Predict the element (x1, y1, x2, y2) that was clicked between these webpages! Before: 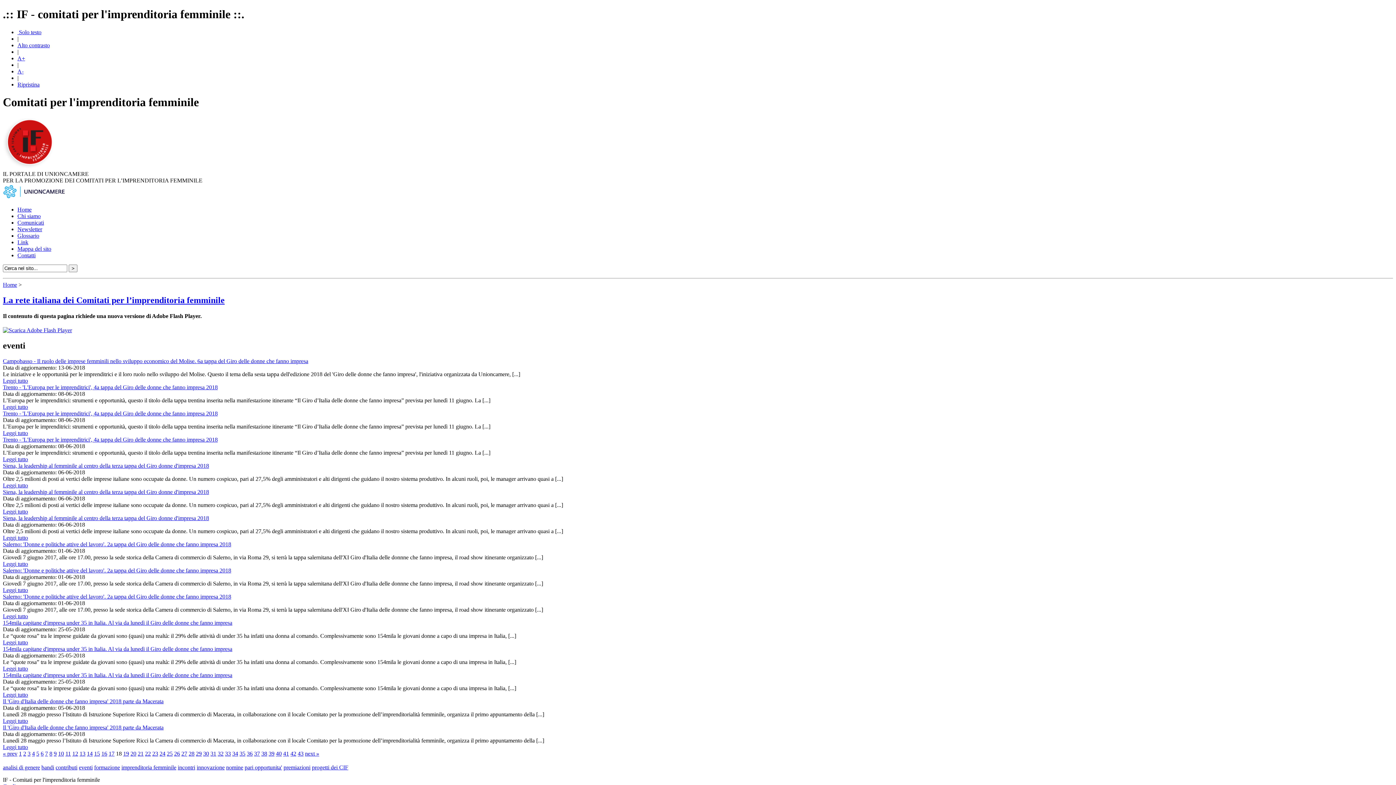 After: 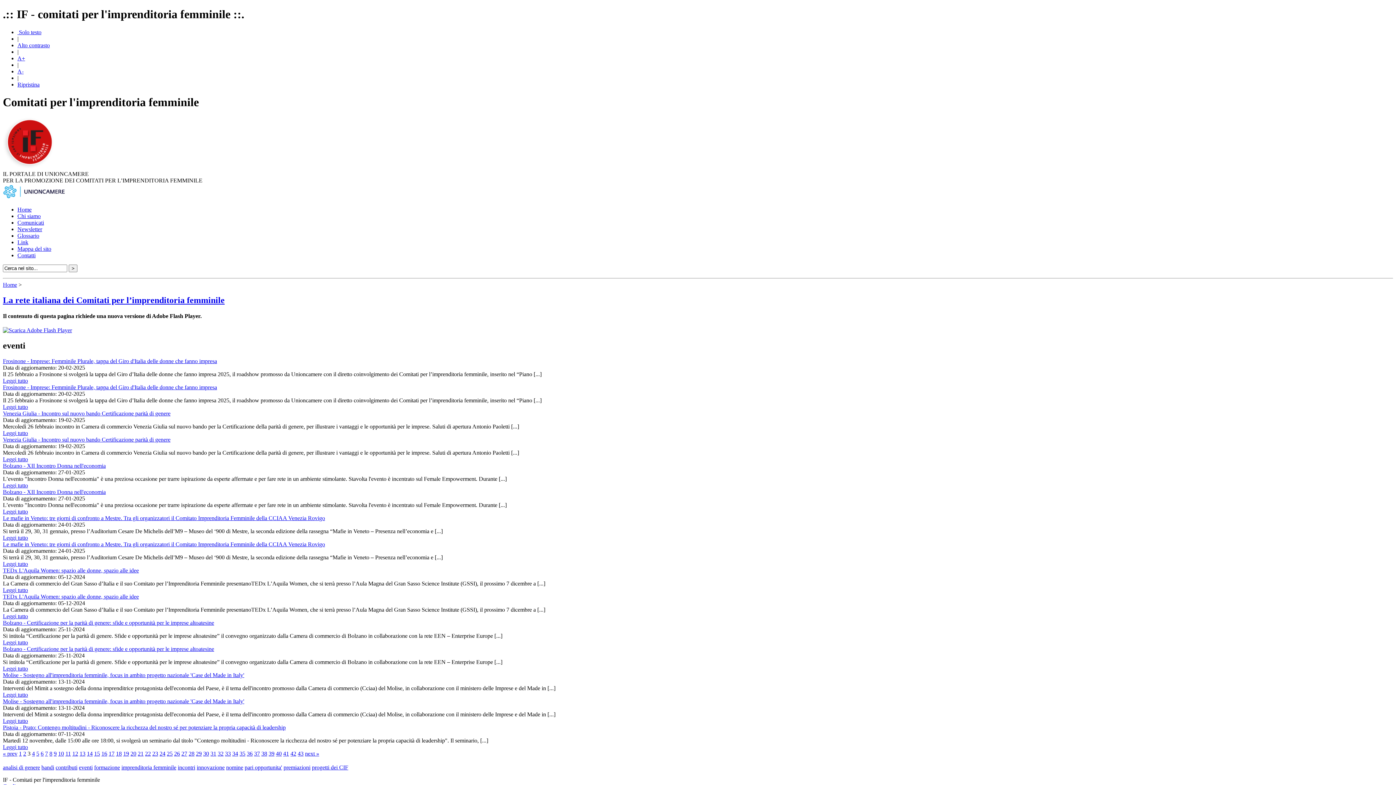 Action: label: 3 bbox: (27, 750, 30, 757)